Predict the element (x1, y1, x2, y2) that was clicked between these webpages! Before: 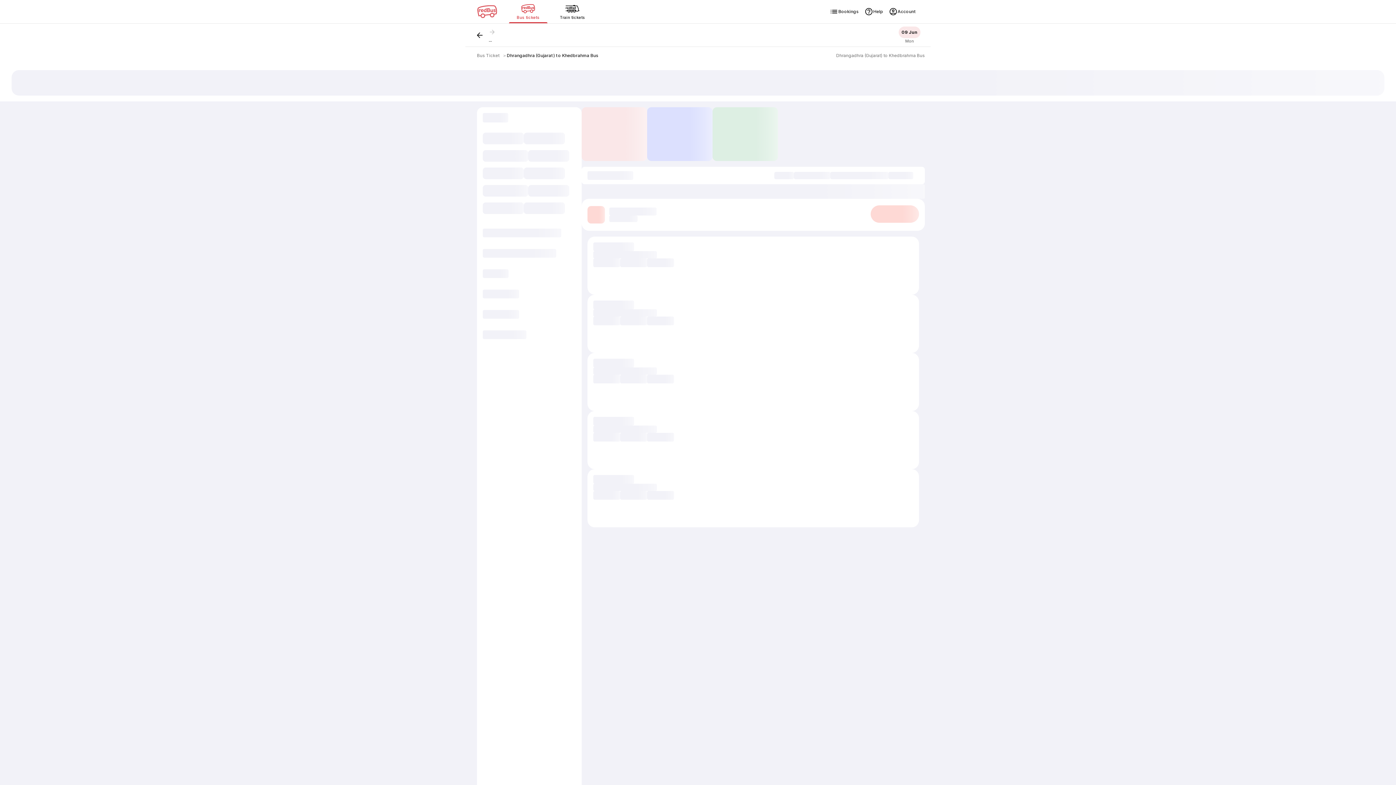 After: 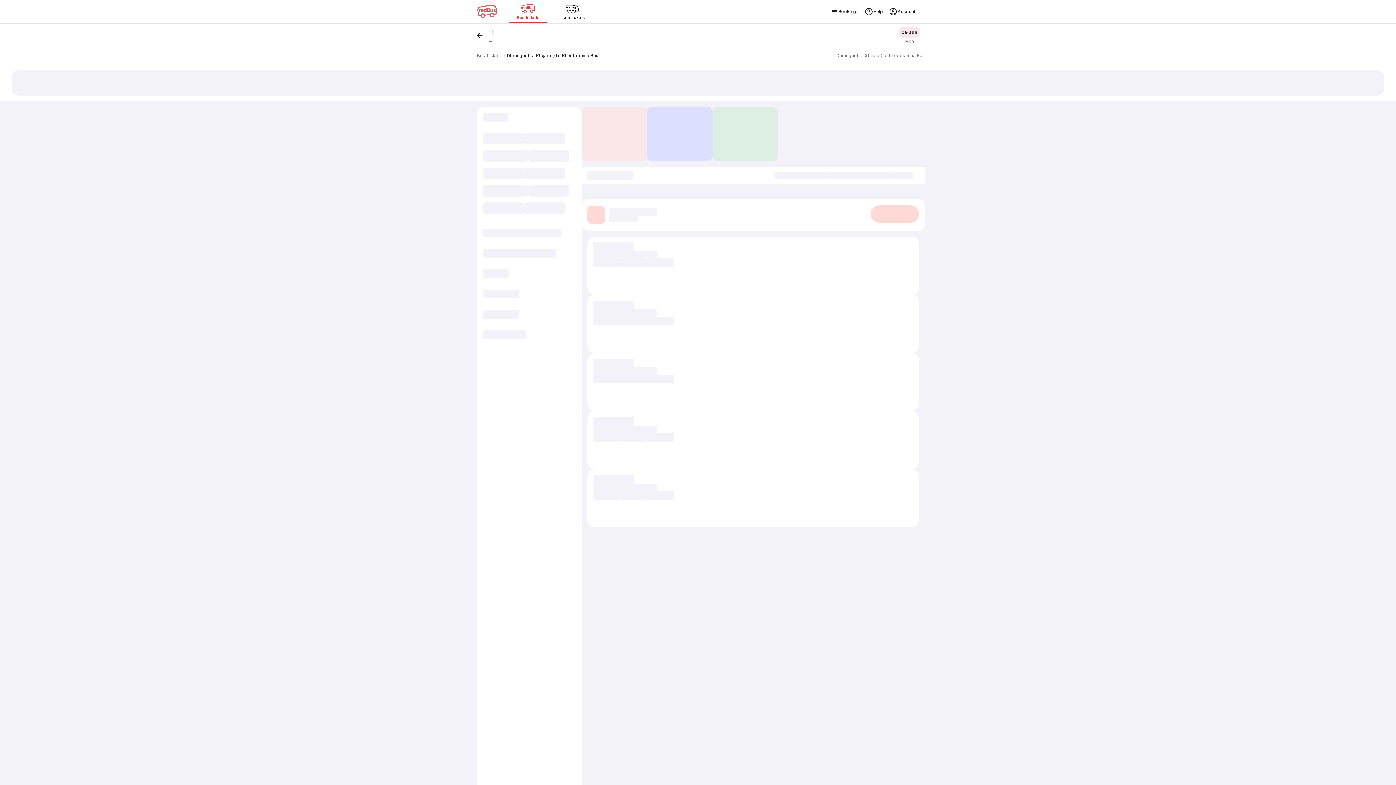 Action: bbox: (506, 52, 598, 58) label: Dhrangadhra (Gujarat) to Khedbrahma Bus